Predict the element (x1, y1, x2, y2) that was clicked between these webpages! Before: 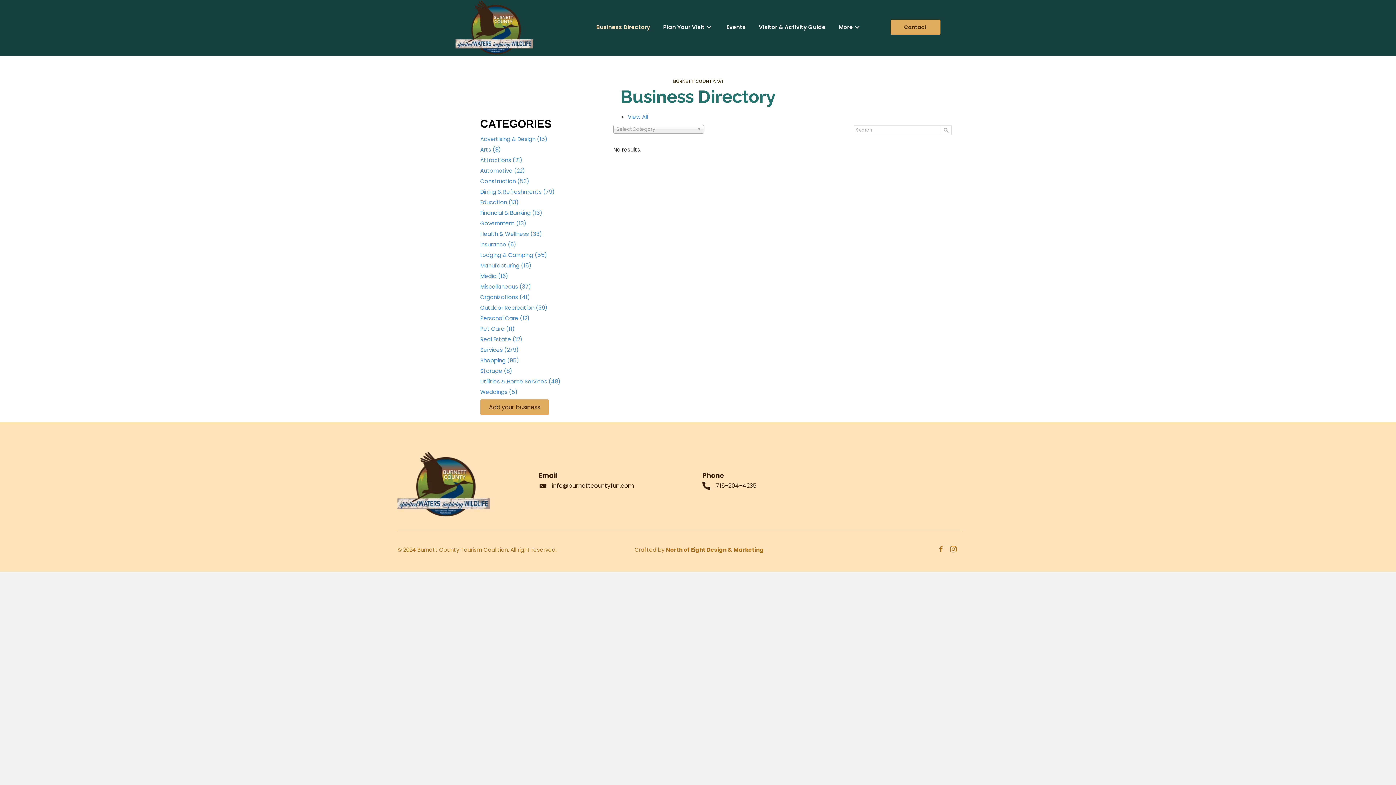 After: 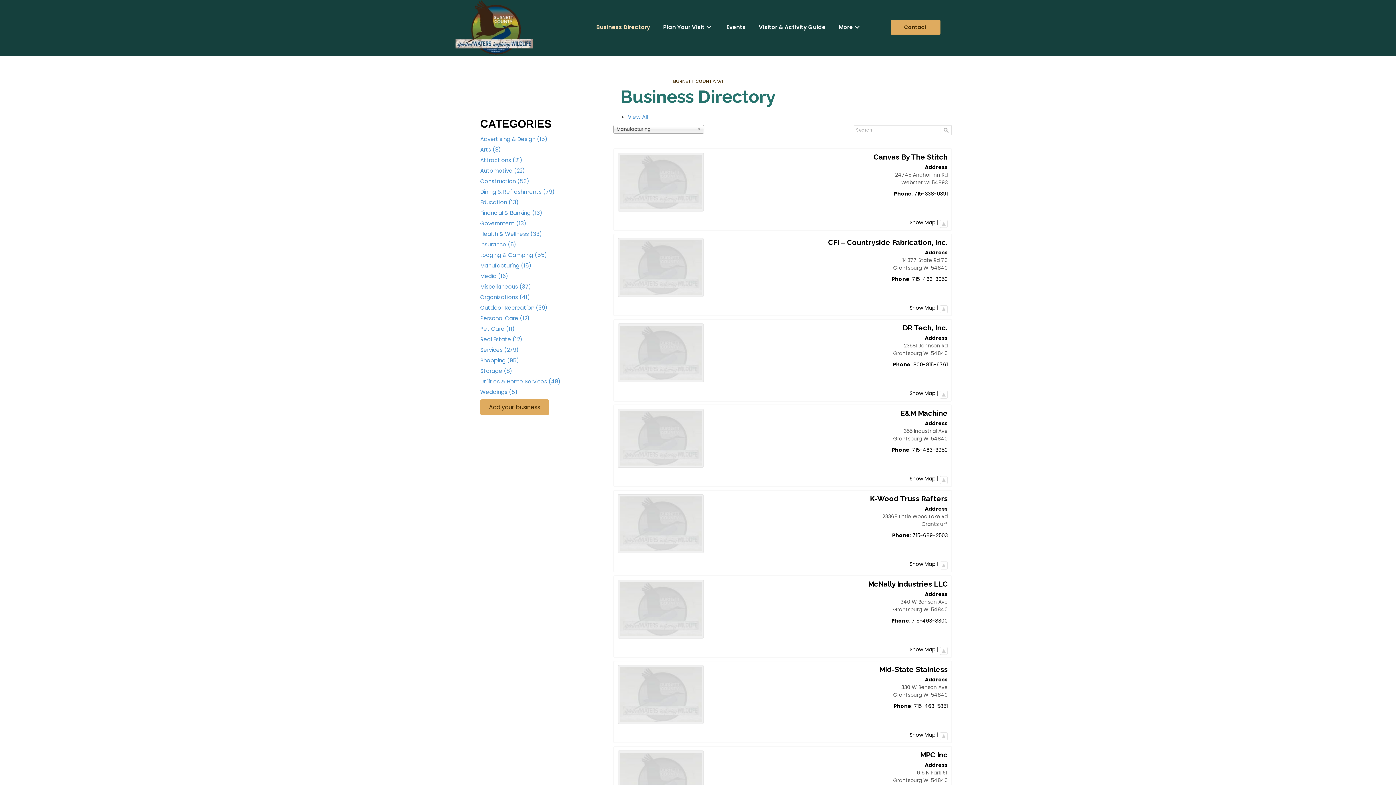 Action: label: Manufacturing (15) bbox: (480, 261, 531, 269)